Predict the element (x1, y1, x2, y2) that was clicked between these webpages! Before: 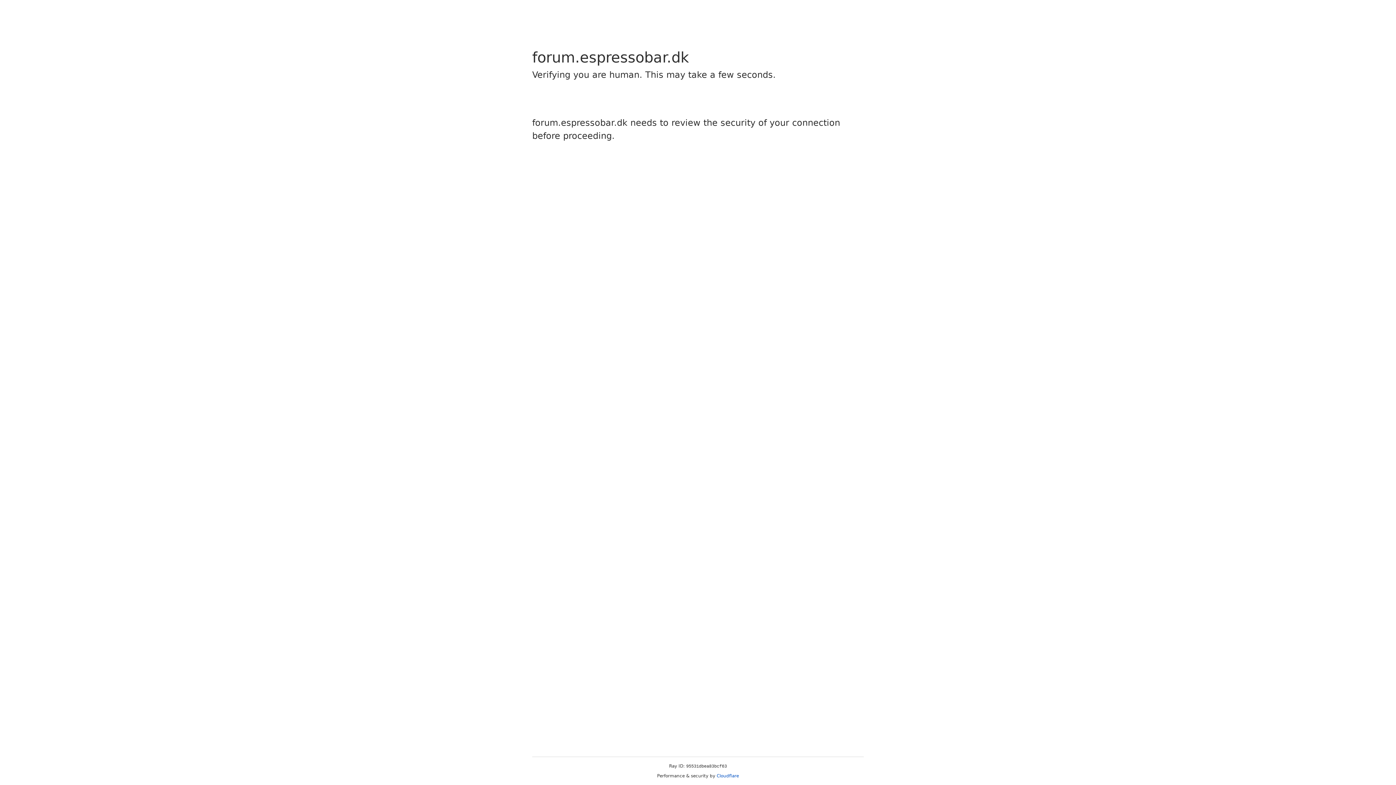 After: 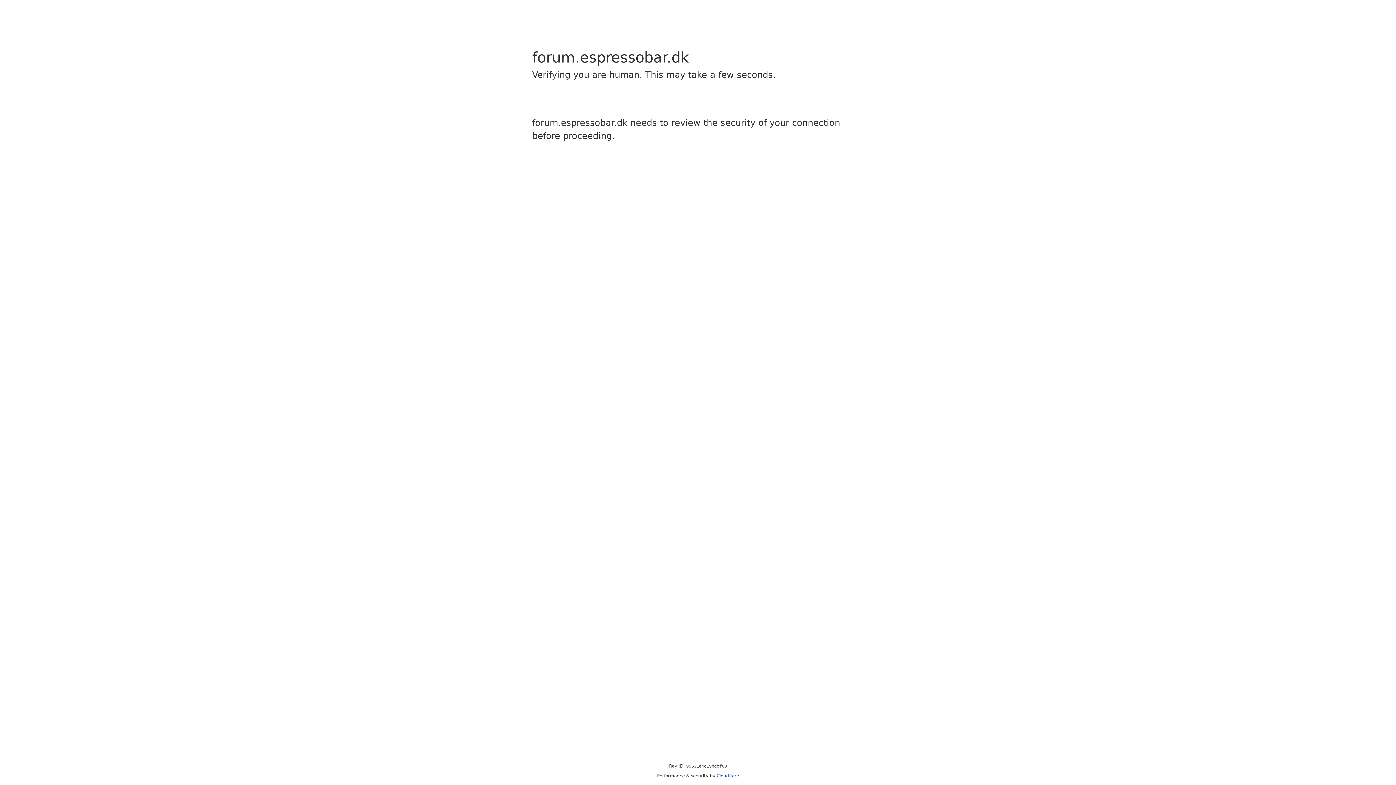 Action: bbox: (716, 773, 739, 778) label: Cloudflare